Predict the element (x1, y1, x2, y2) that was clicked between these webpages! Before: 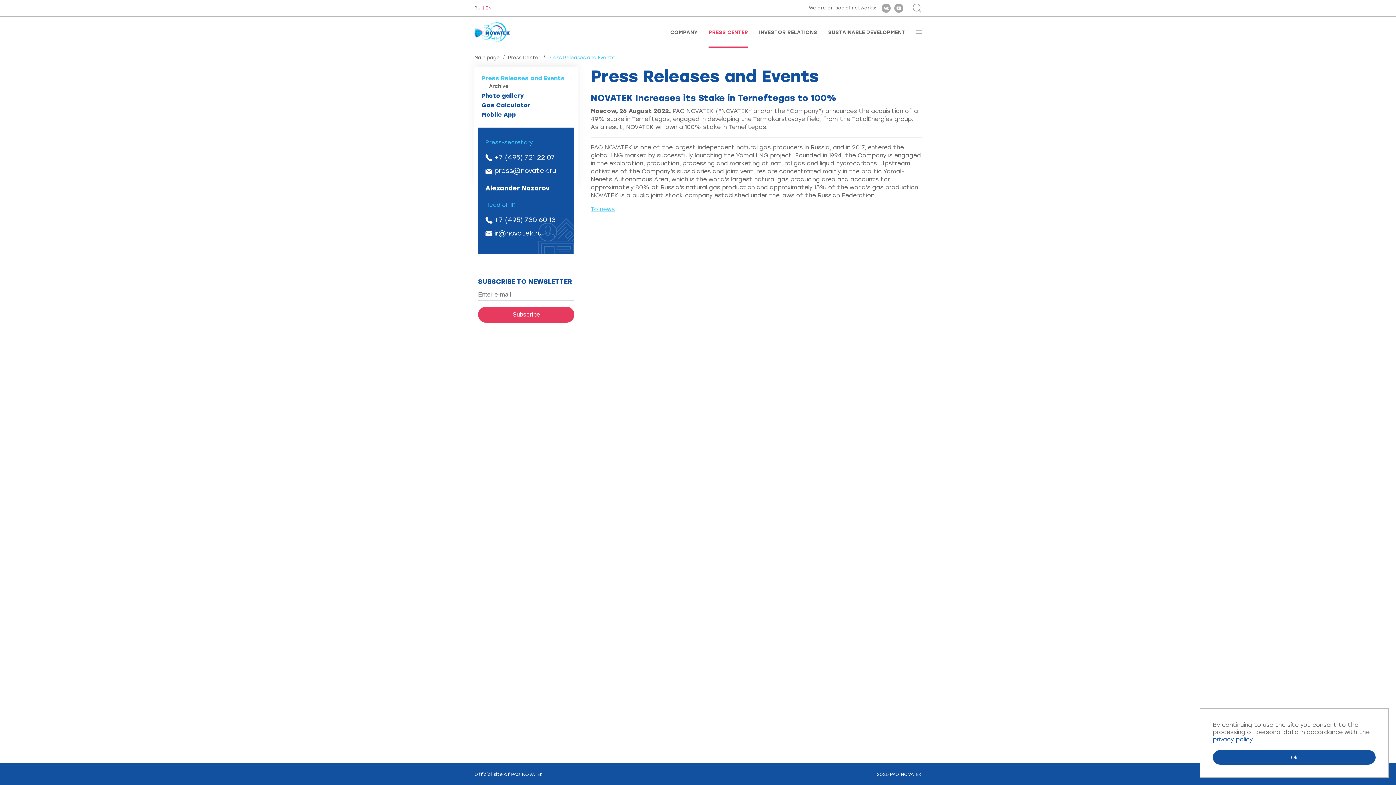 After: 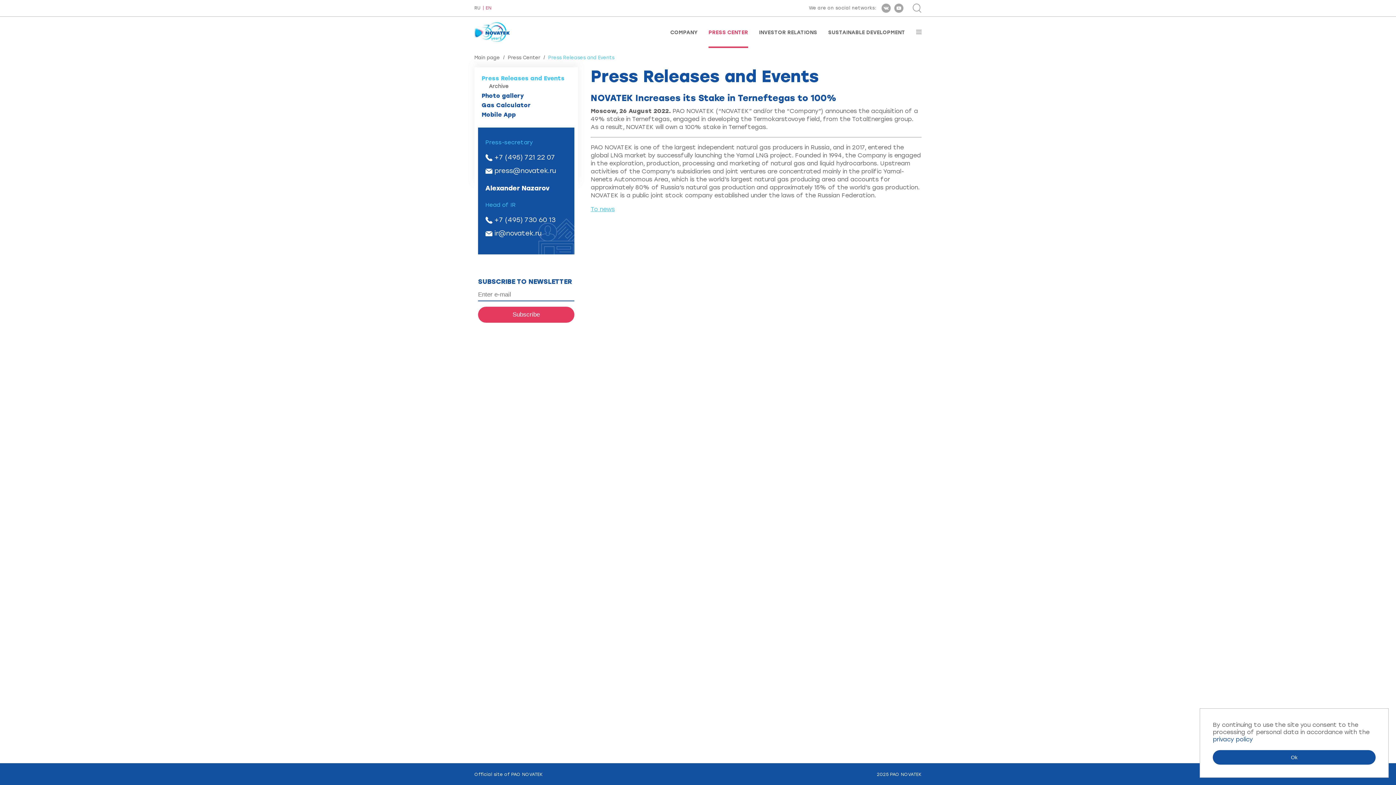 Action: bbox: (485, 5, 491, 10) label: EN